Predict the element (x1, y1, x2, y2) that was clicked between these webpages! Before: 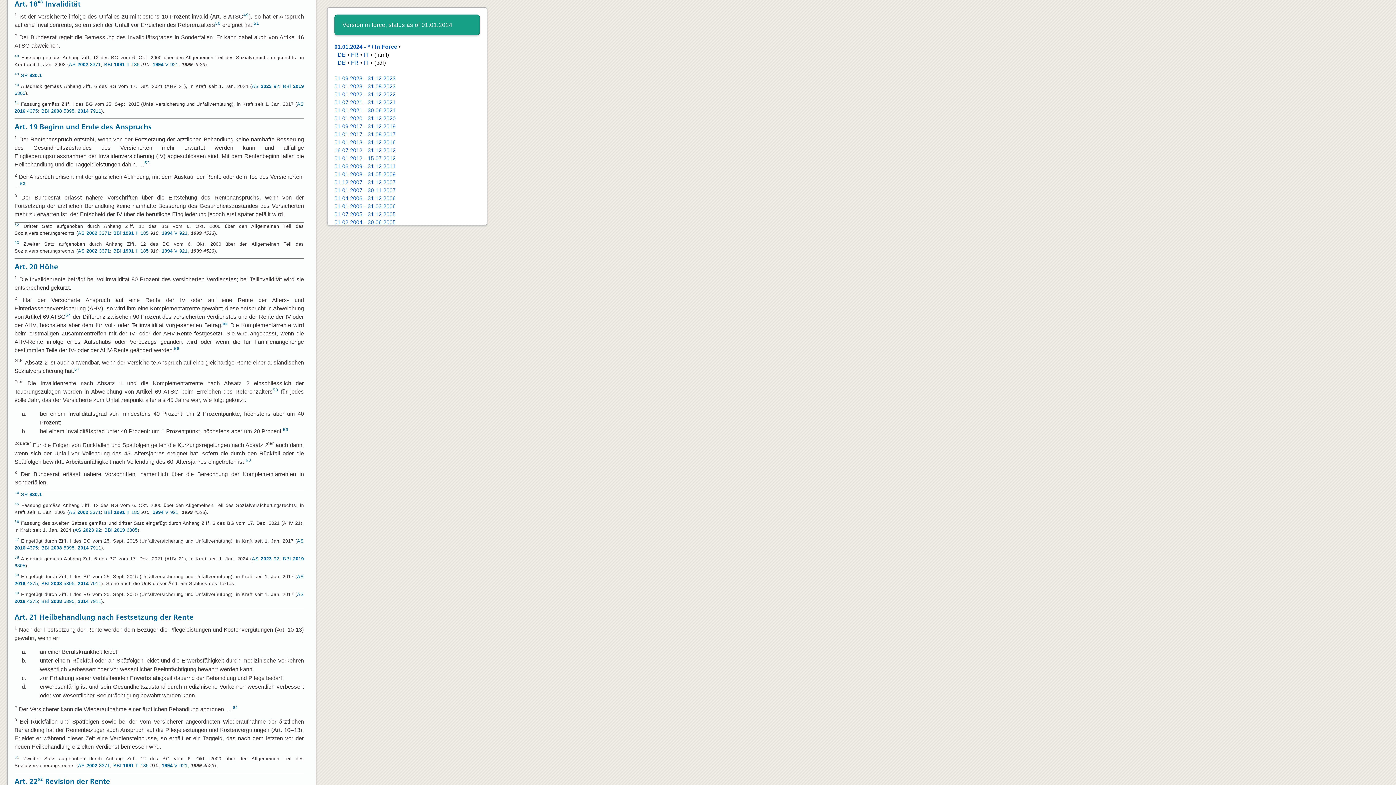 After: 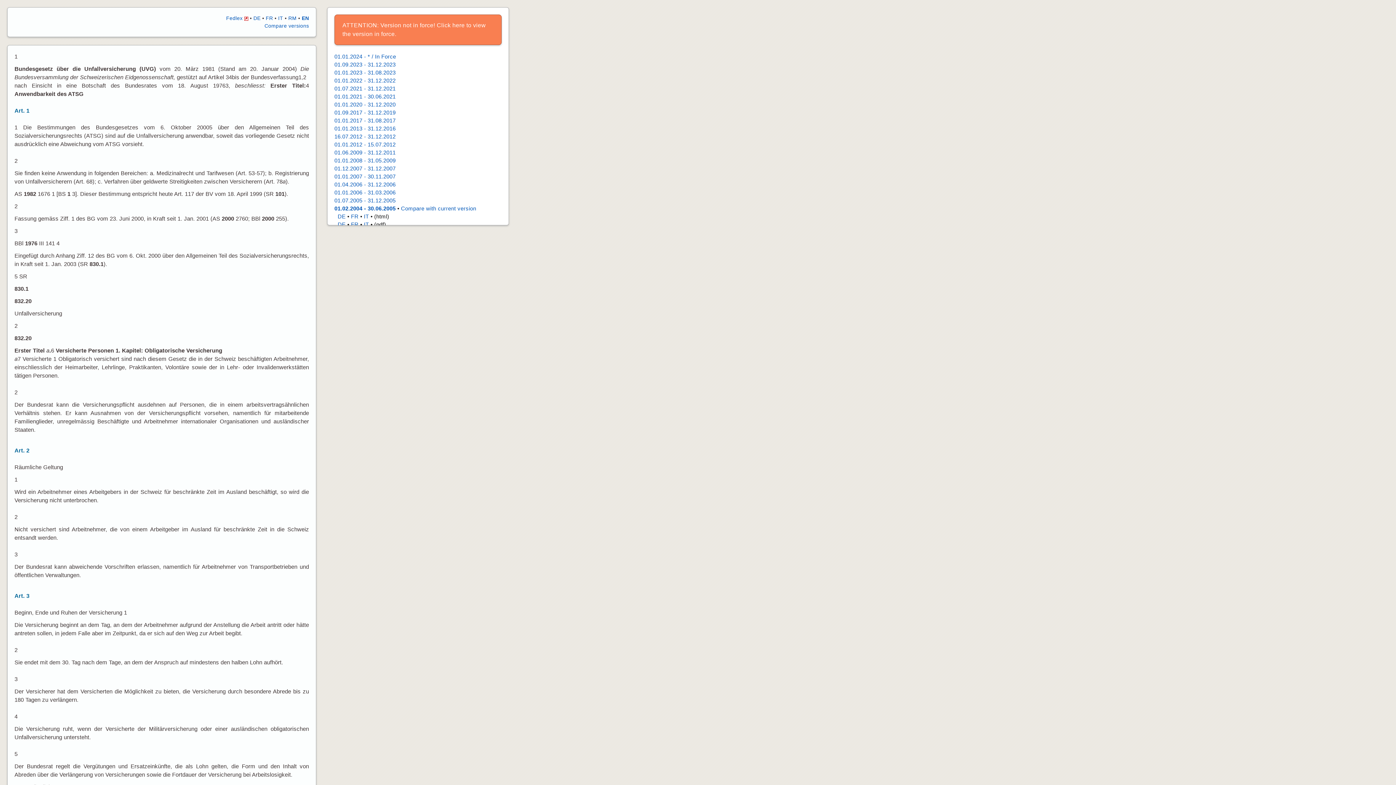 Action: label: 01.02.2004 - 30.06.2005 bbox: (334, 219, 395, 225)